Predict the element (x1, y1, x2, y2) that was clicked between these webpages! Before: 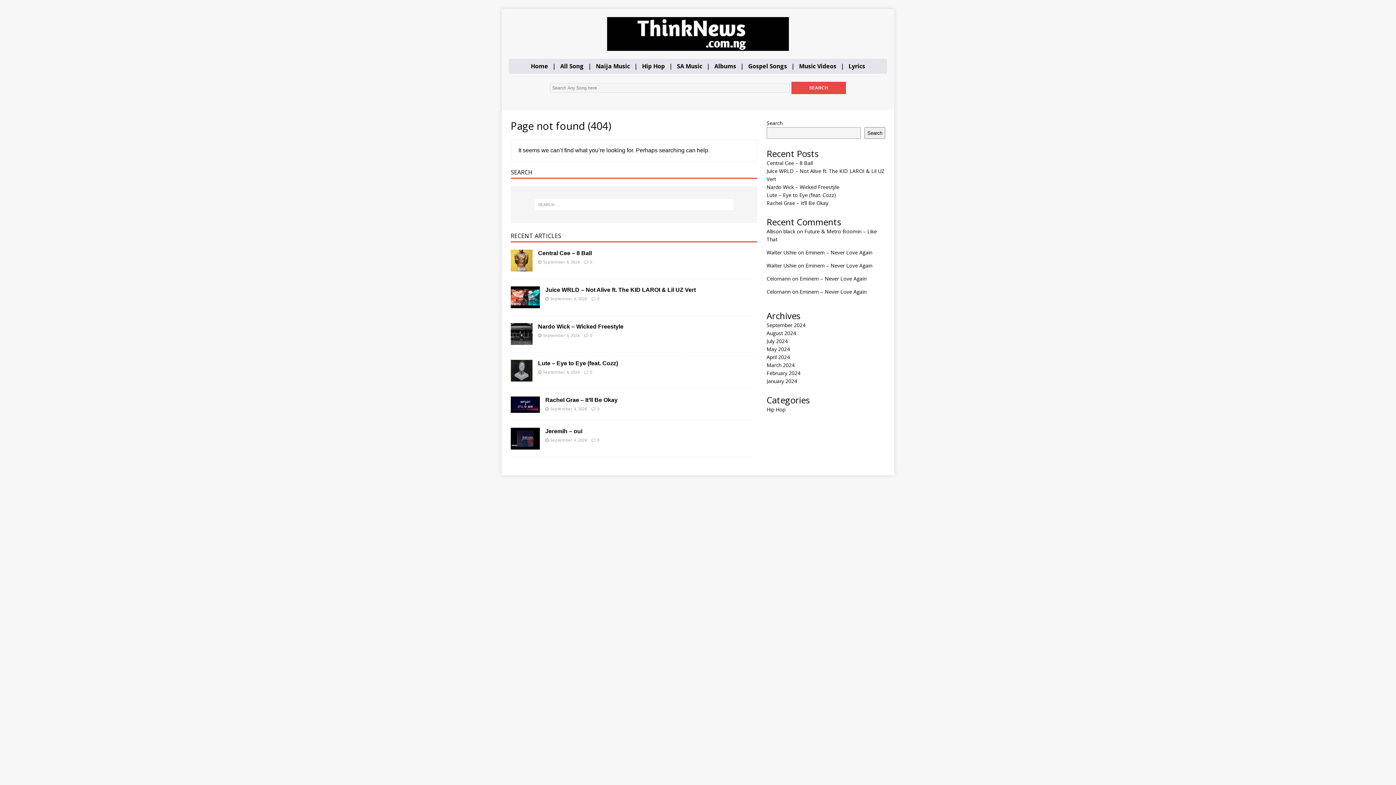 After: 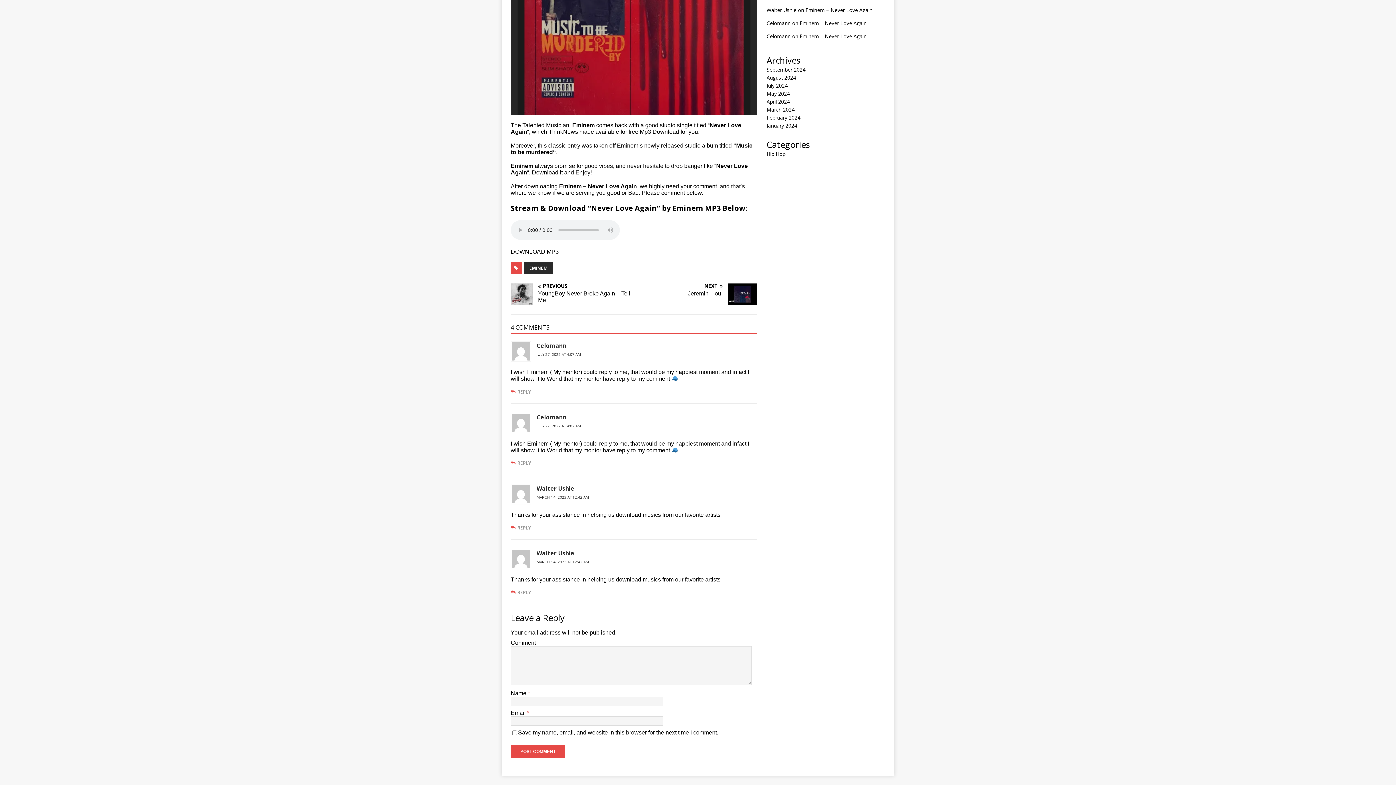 Action: label: Eminem – Never Love Again bbox: (799, 275, 866, 282)